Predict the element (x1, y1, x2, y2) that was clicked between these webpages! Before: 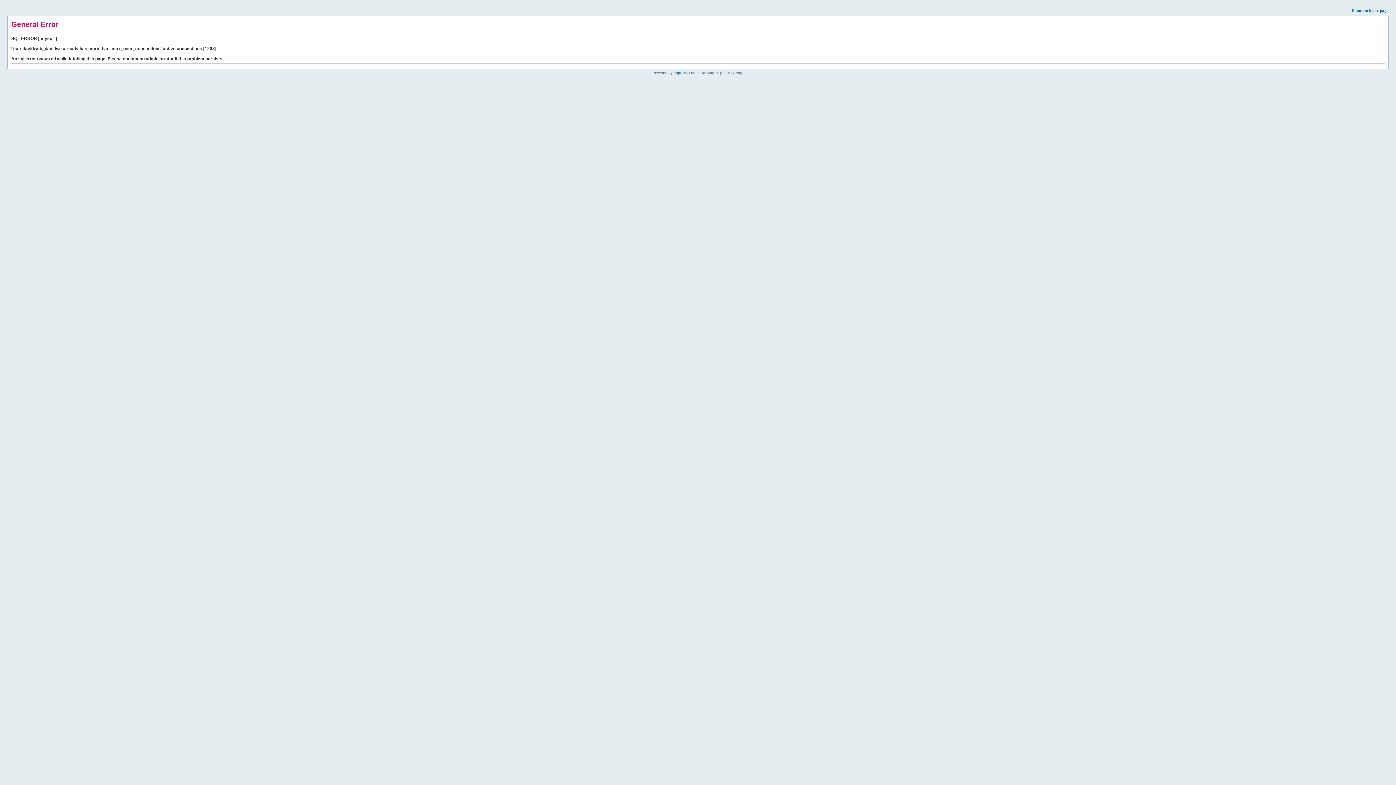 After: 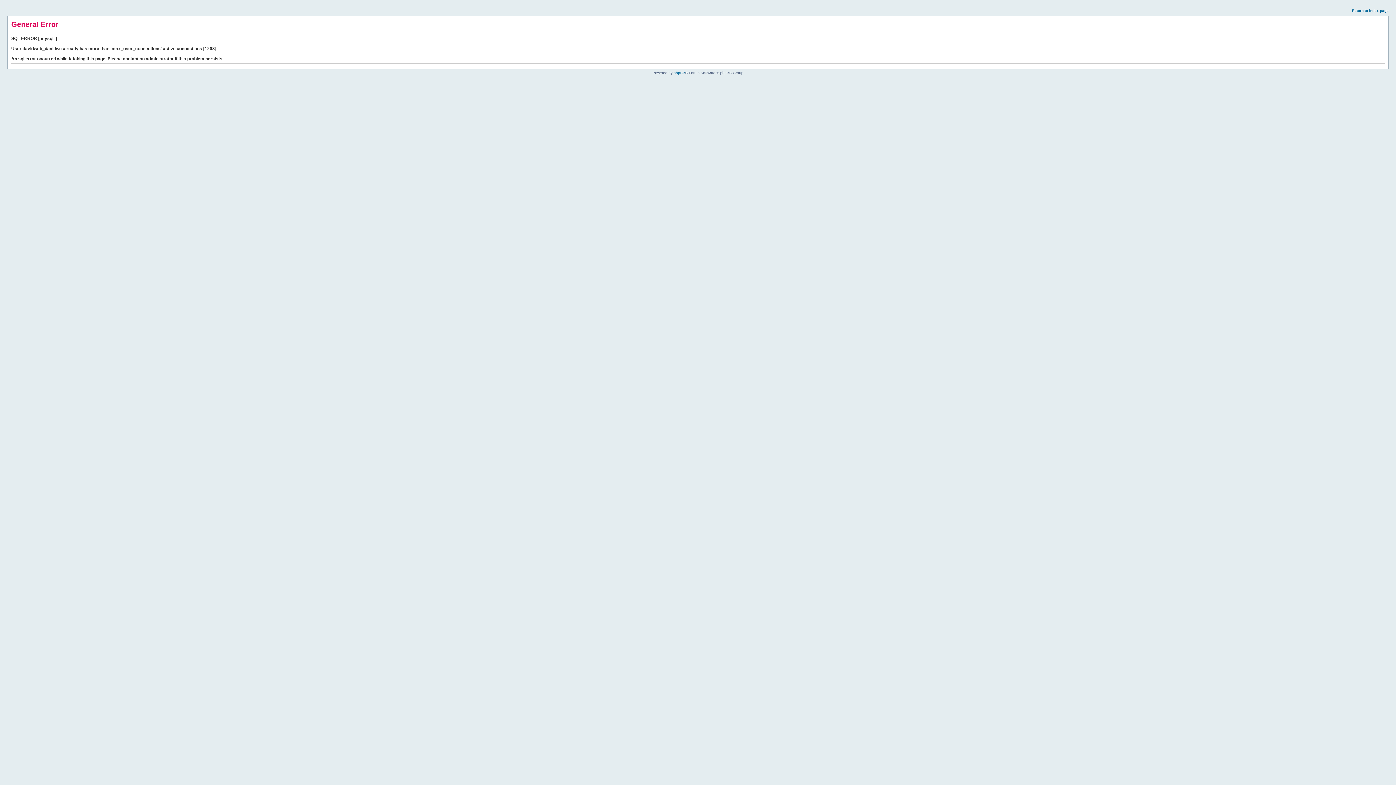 Action: bbox: (1352, 8, 1389, 12) label: Return to index page